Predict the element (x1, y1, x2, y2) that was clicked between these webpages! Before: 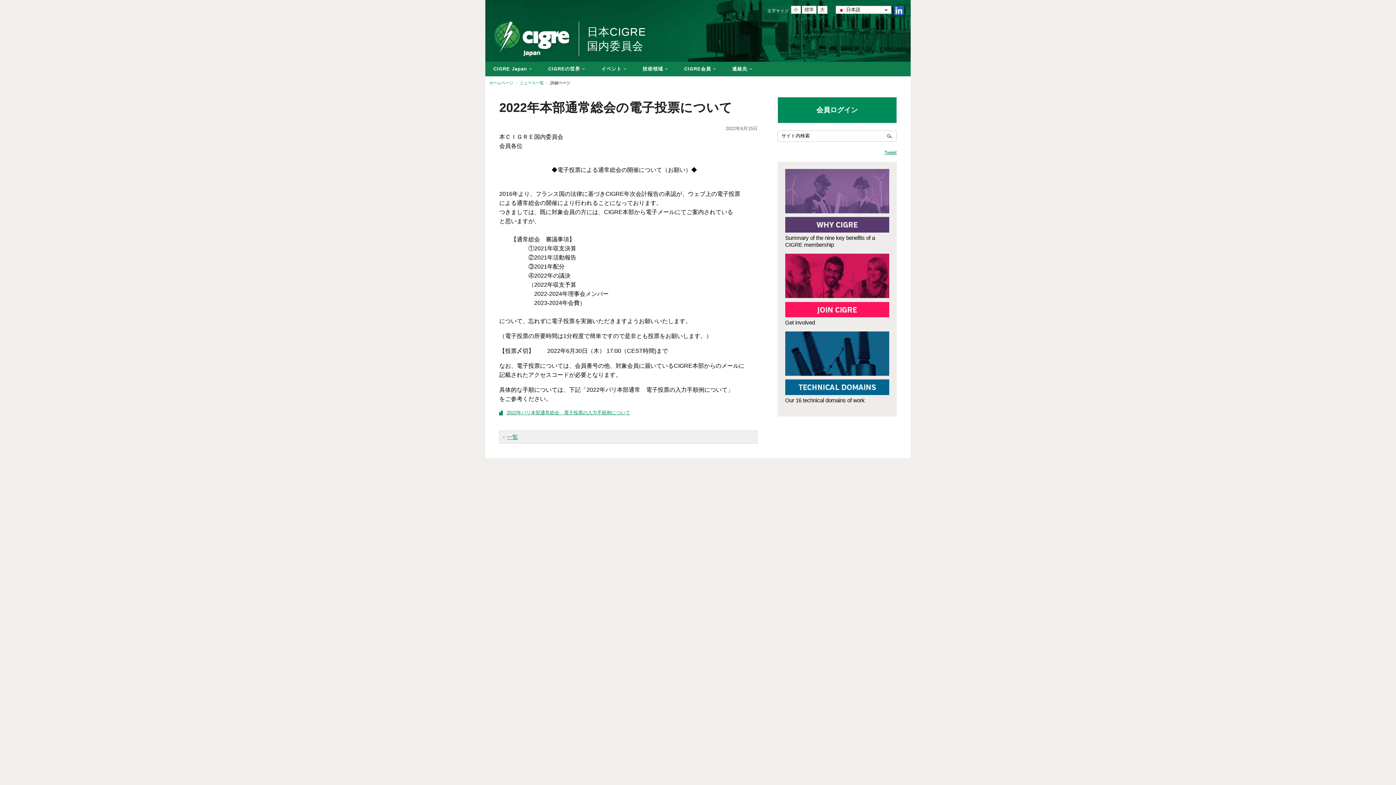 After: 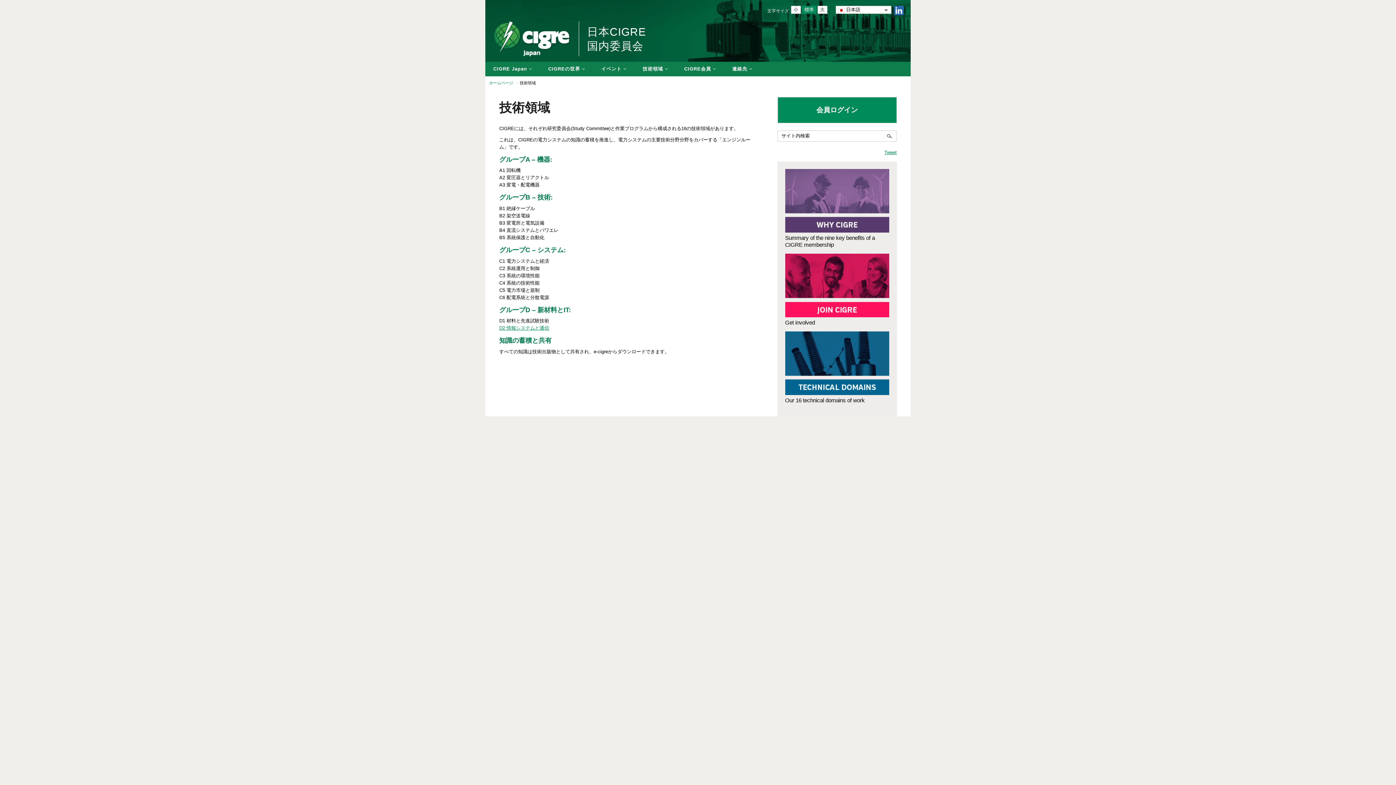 Action: label: 技術領域 bbox: (634, 61, 676, 76)